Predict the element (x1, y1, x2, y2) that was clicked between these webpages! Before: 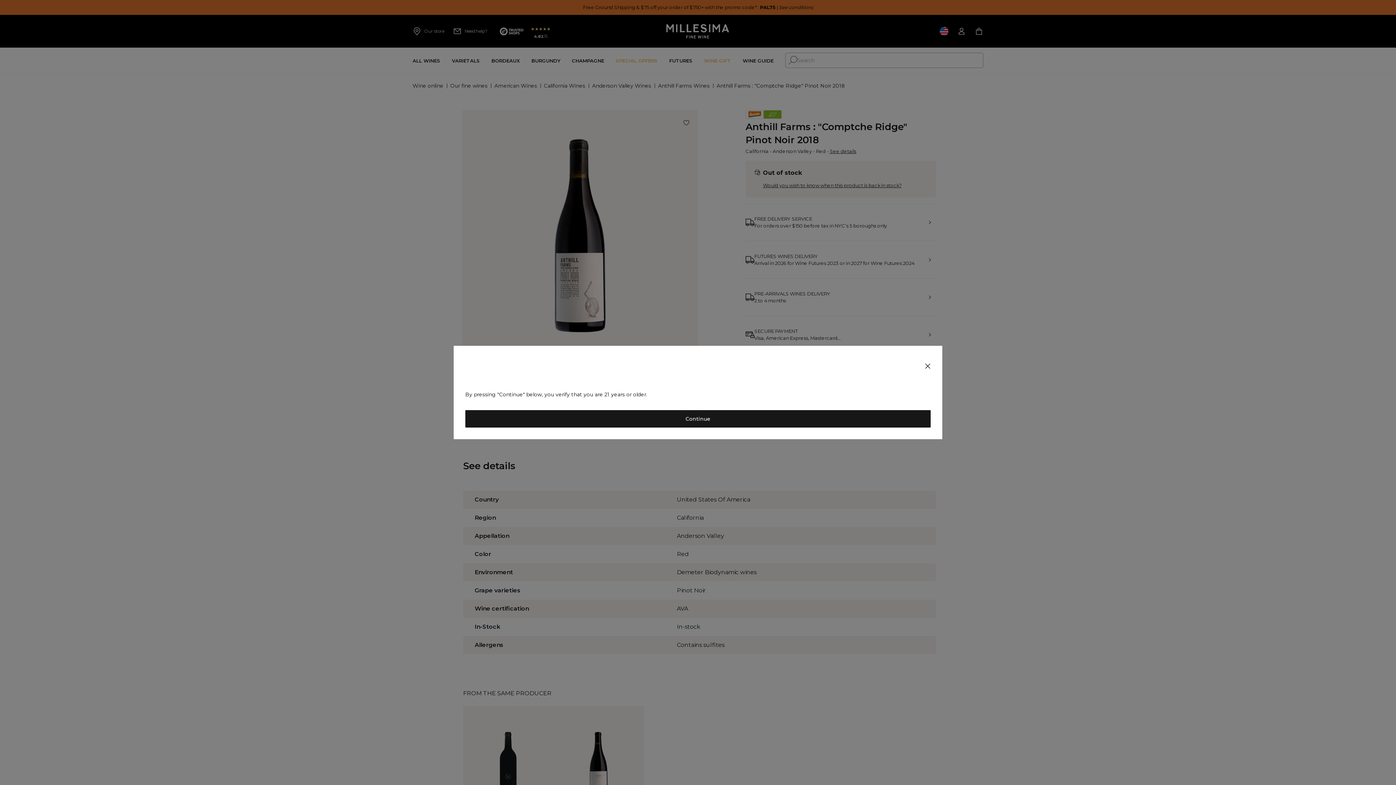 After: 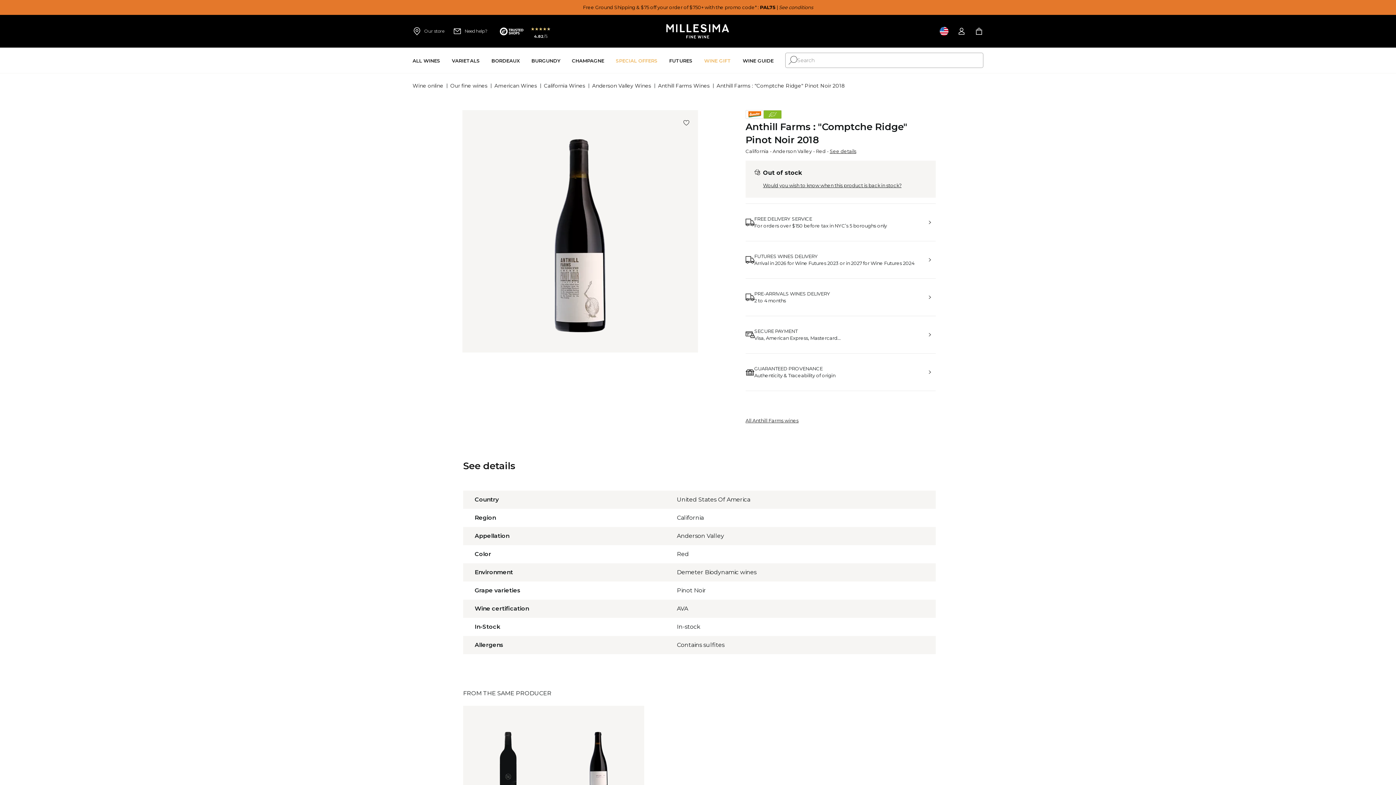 Action: bbox: (919, 357, 936, 375)